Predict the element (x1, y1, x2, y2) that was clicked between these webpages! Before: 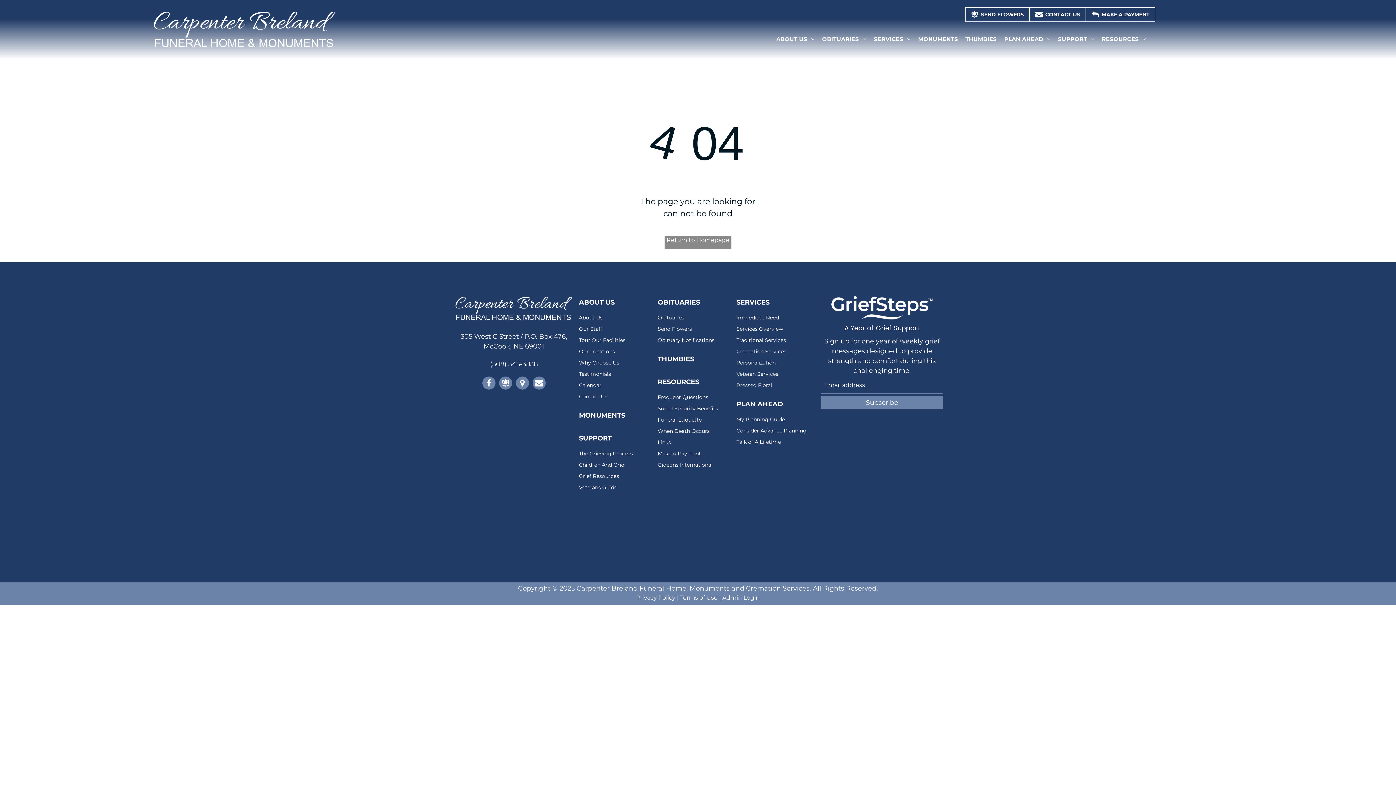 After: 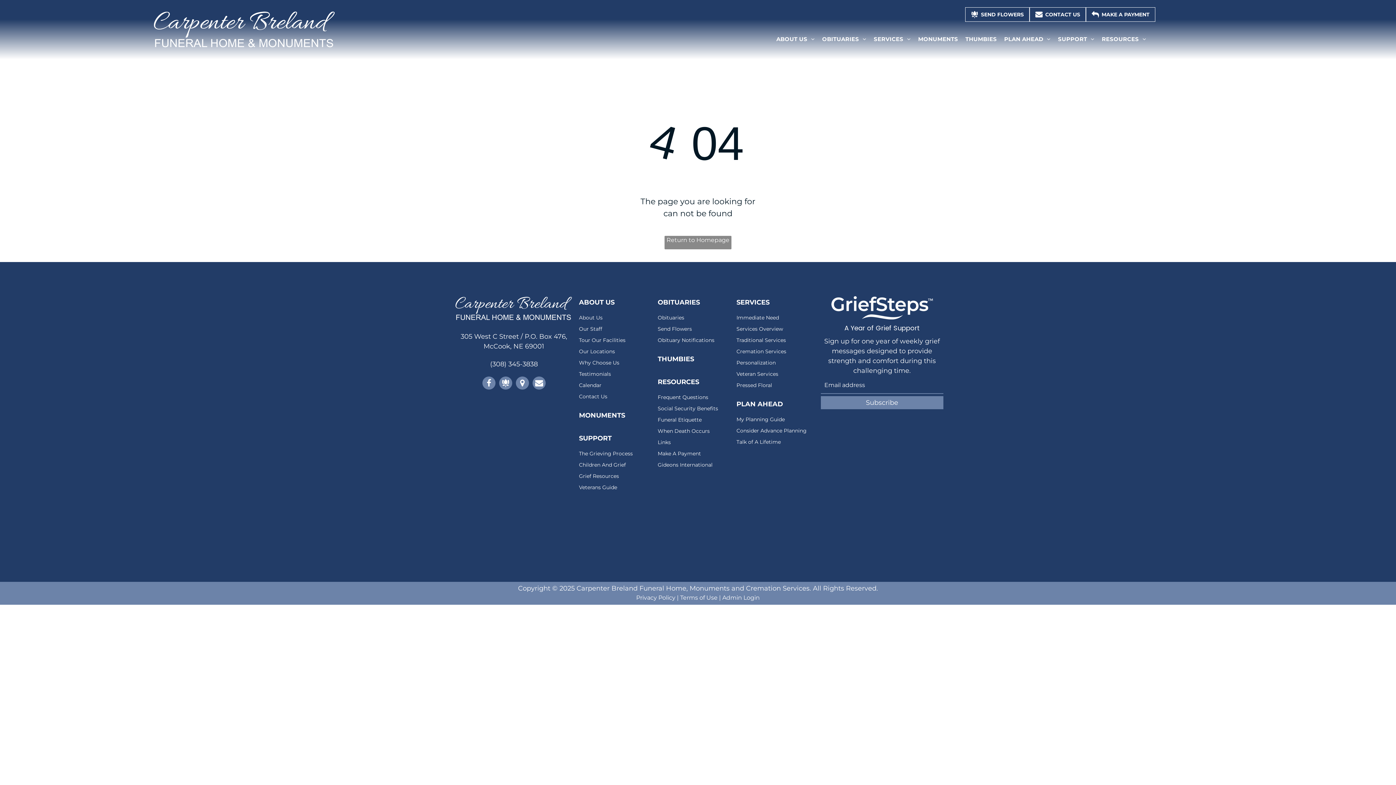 Action: bbox: (831, 297, 933, 305)